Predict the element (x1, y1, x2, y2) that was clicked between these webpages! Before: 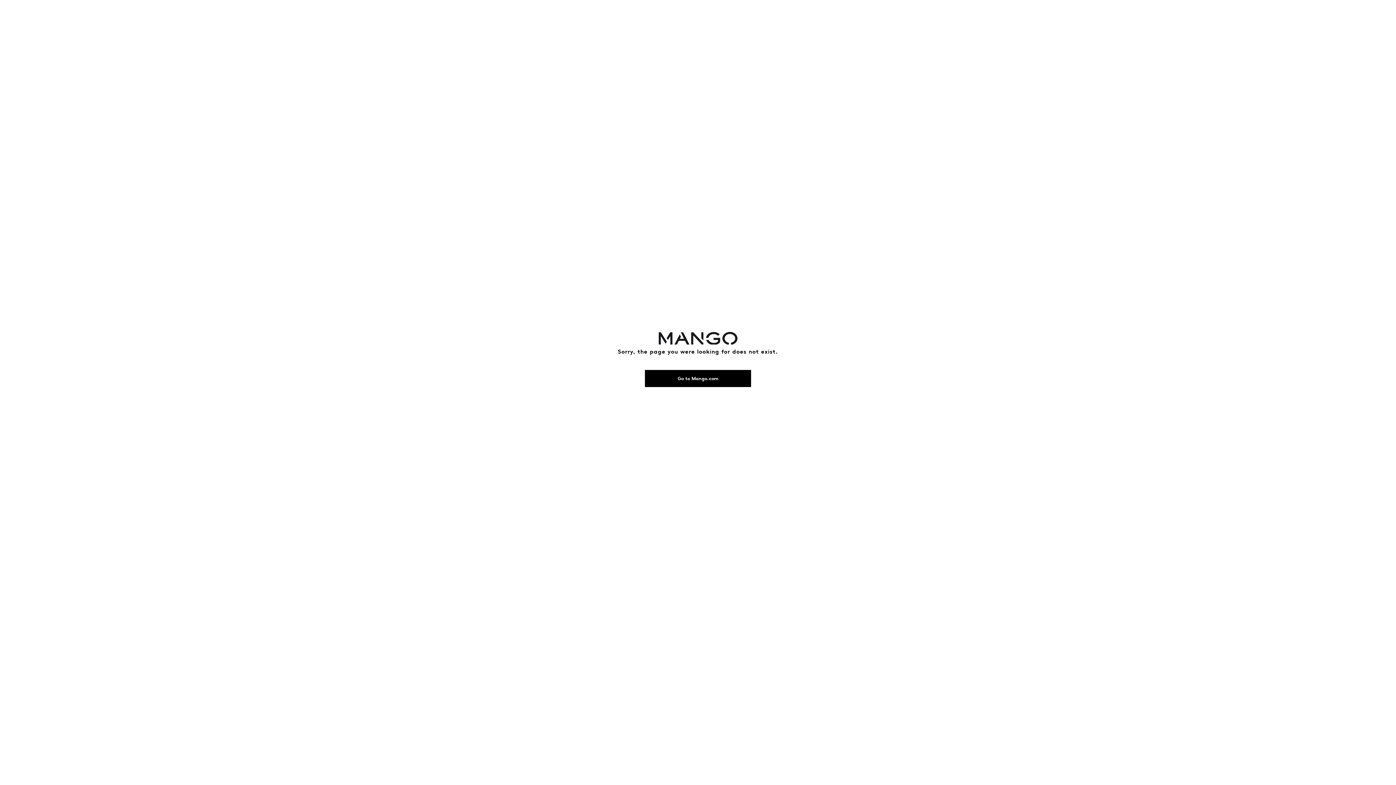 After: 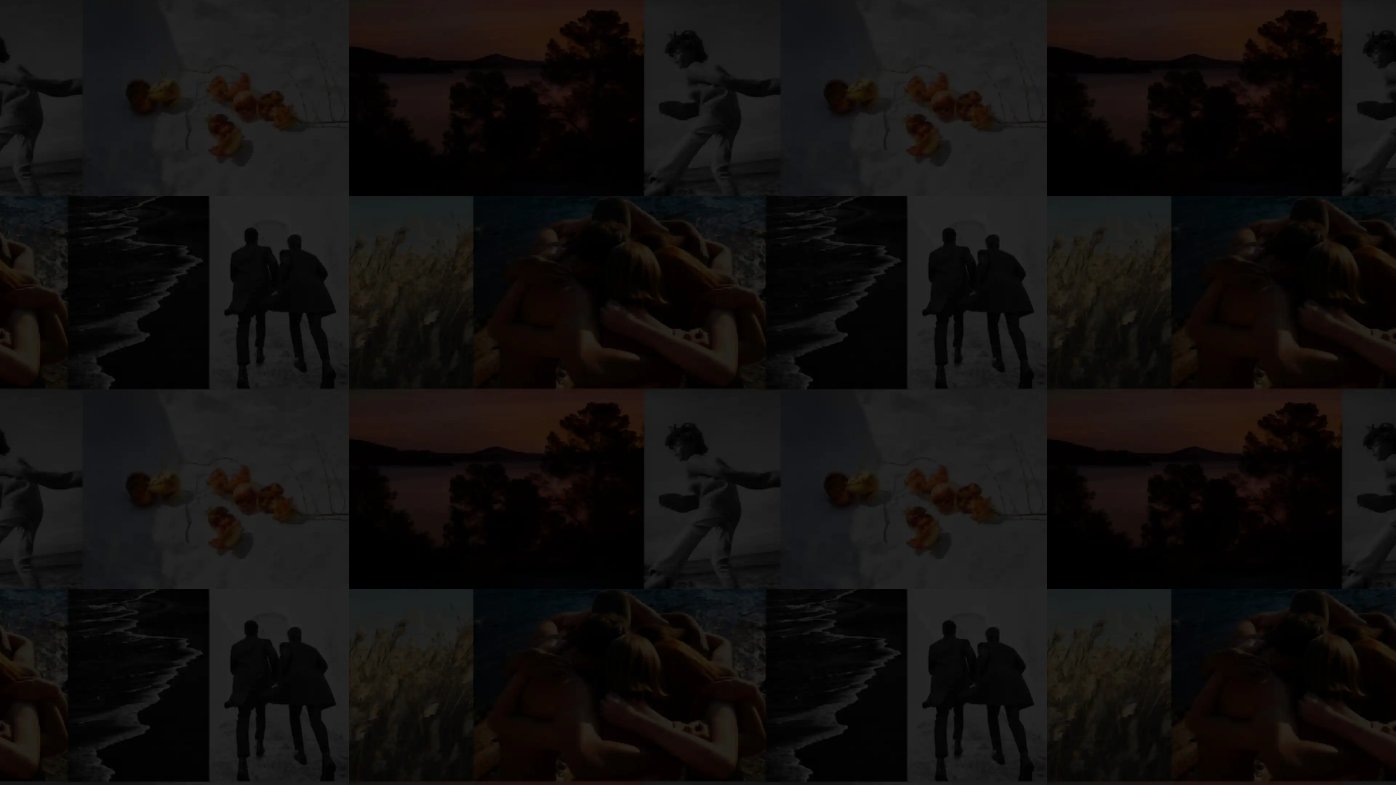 Action: bbox: (643, 329, 752, 344) label: MANGO